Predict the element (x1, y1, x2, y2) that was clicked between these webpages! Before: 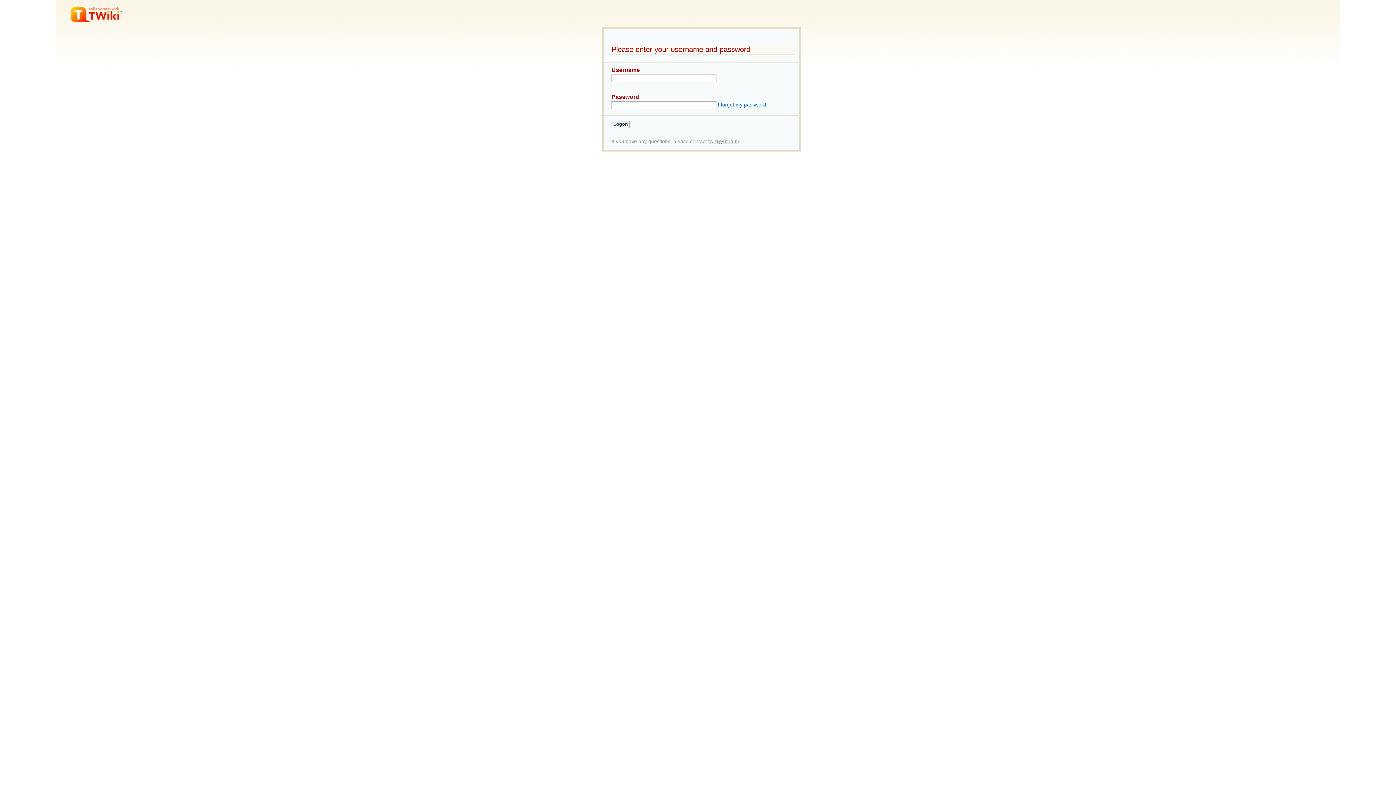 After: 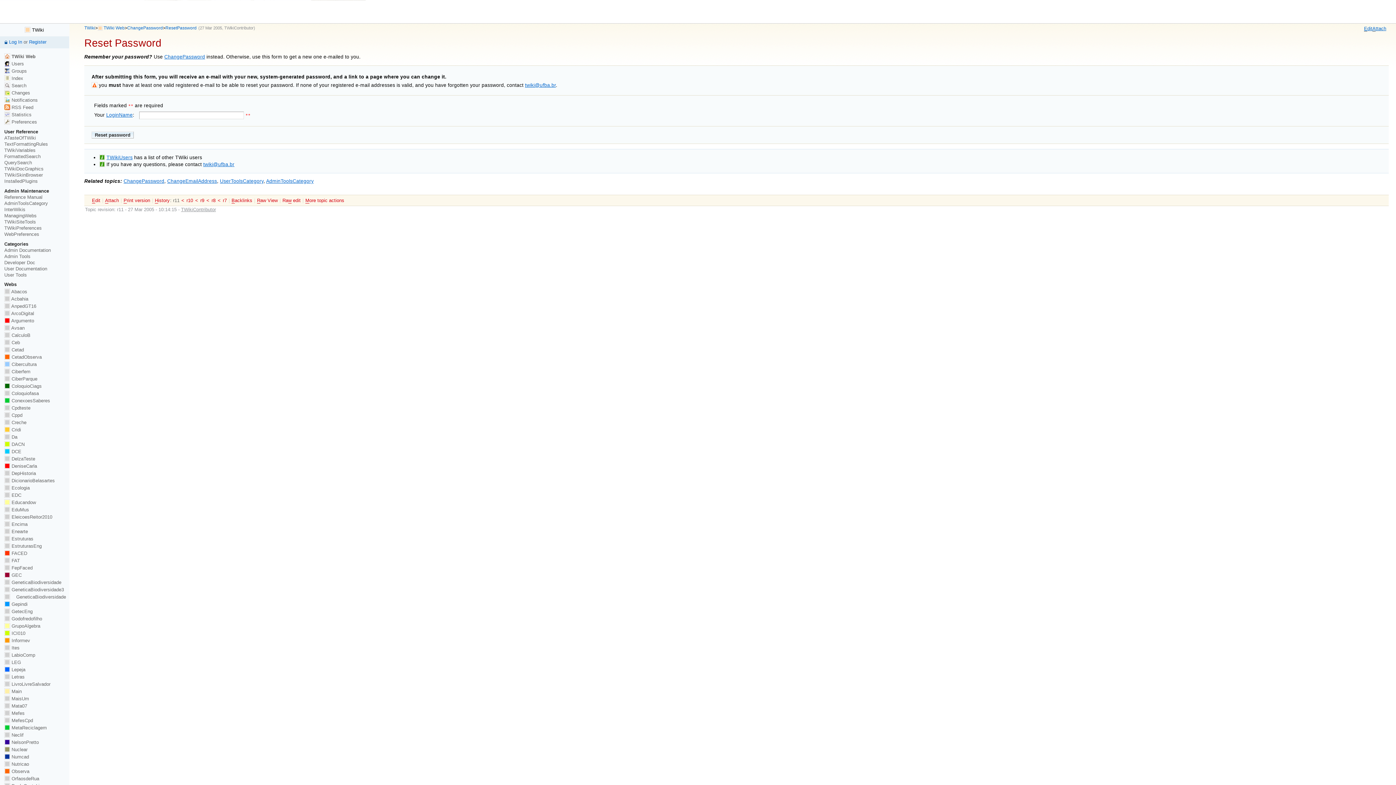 Action: label: I forgot my password bbox: (718, 102, 766, 107)